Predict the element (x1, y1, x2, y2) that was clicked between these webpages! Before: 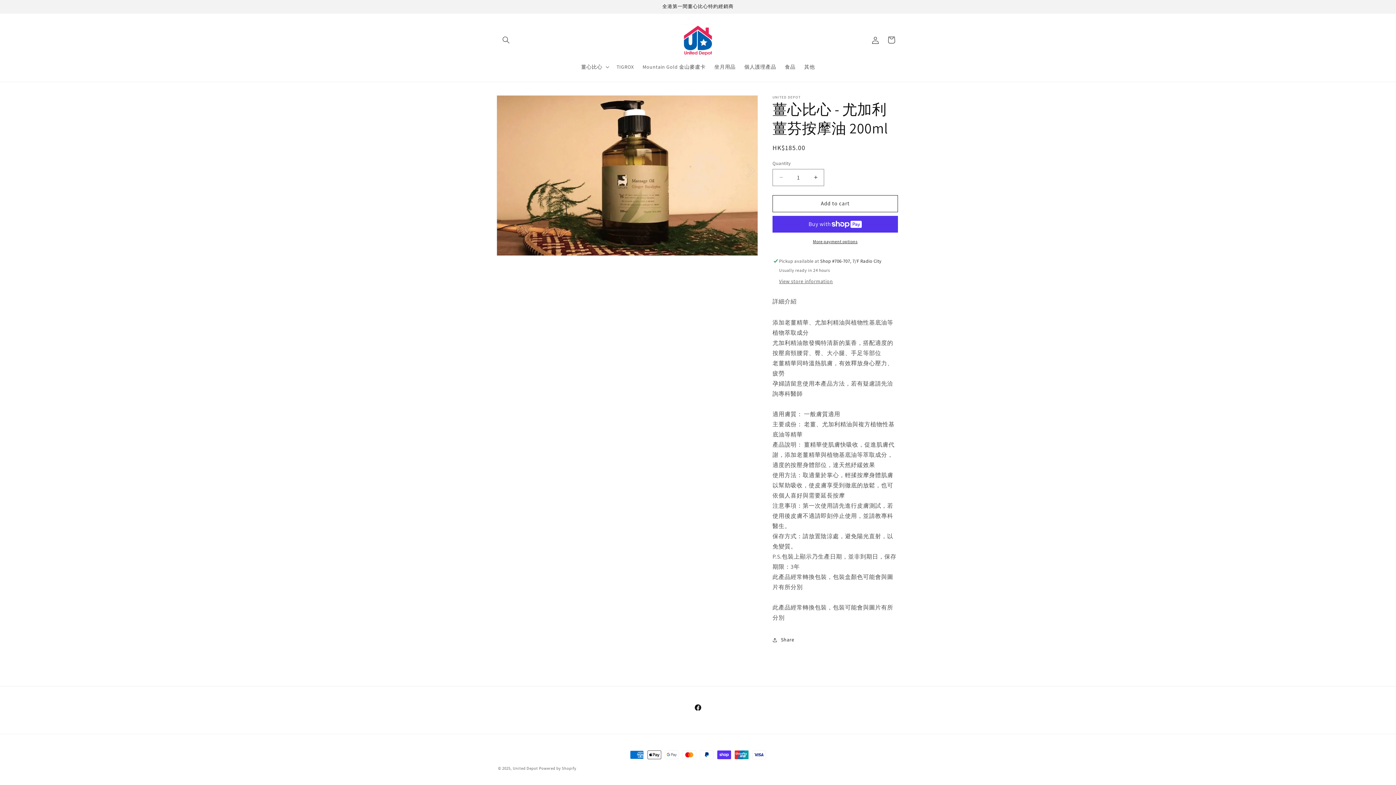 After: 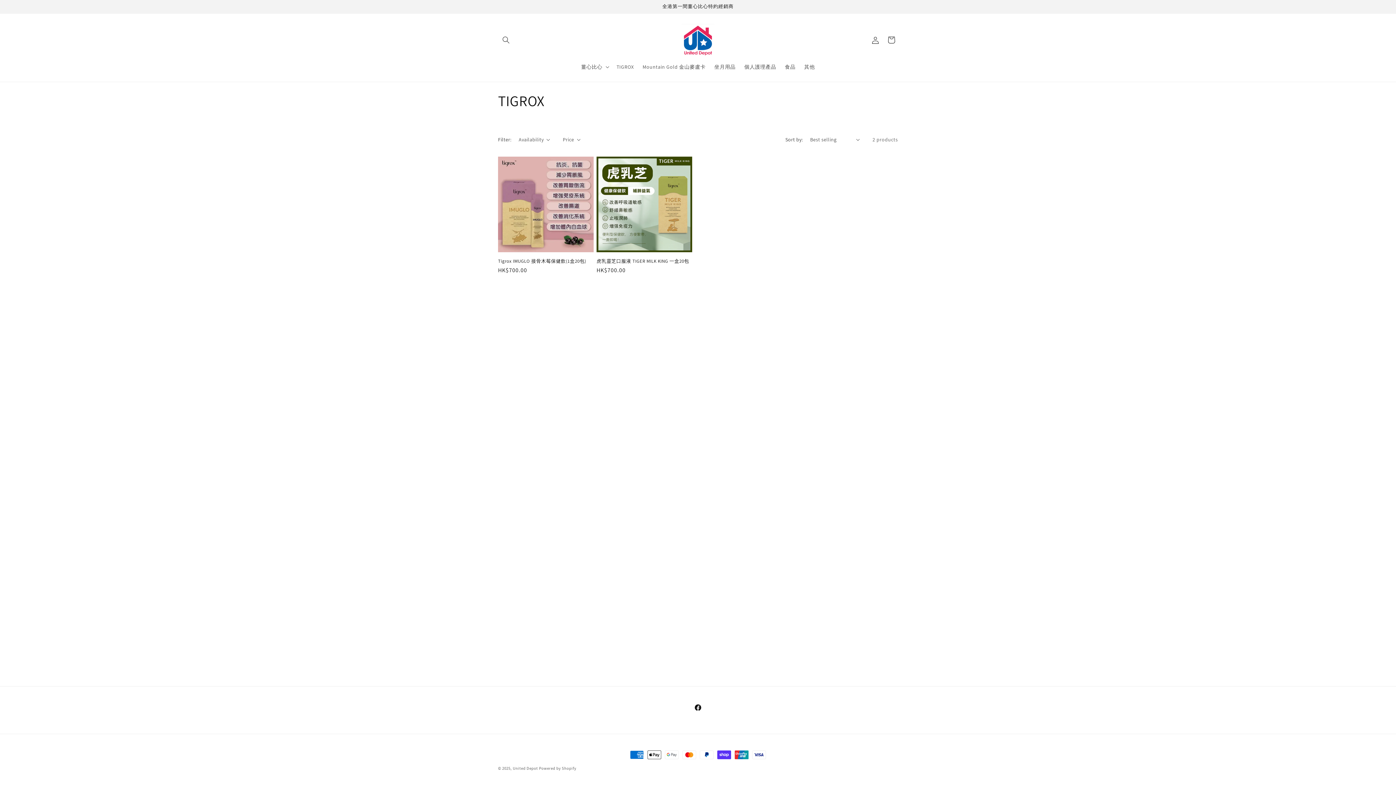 Action: label: TIGROX bbox: (612, 59, 638, 74)